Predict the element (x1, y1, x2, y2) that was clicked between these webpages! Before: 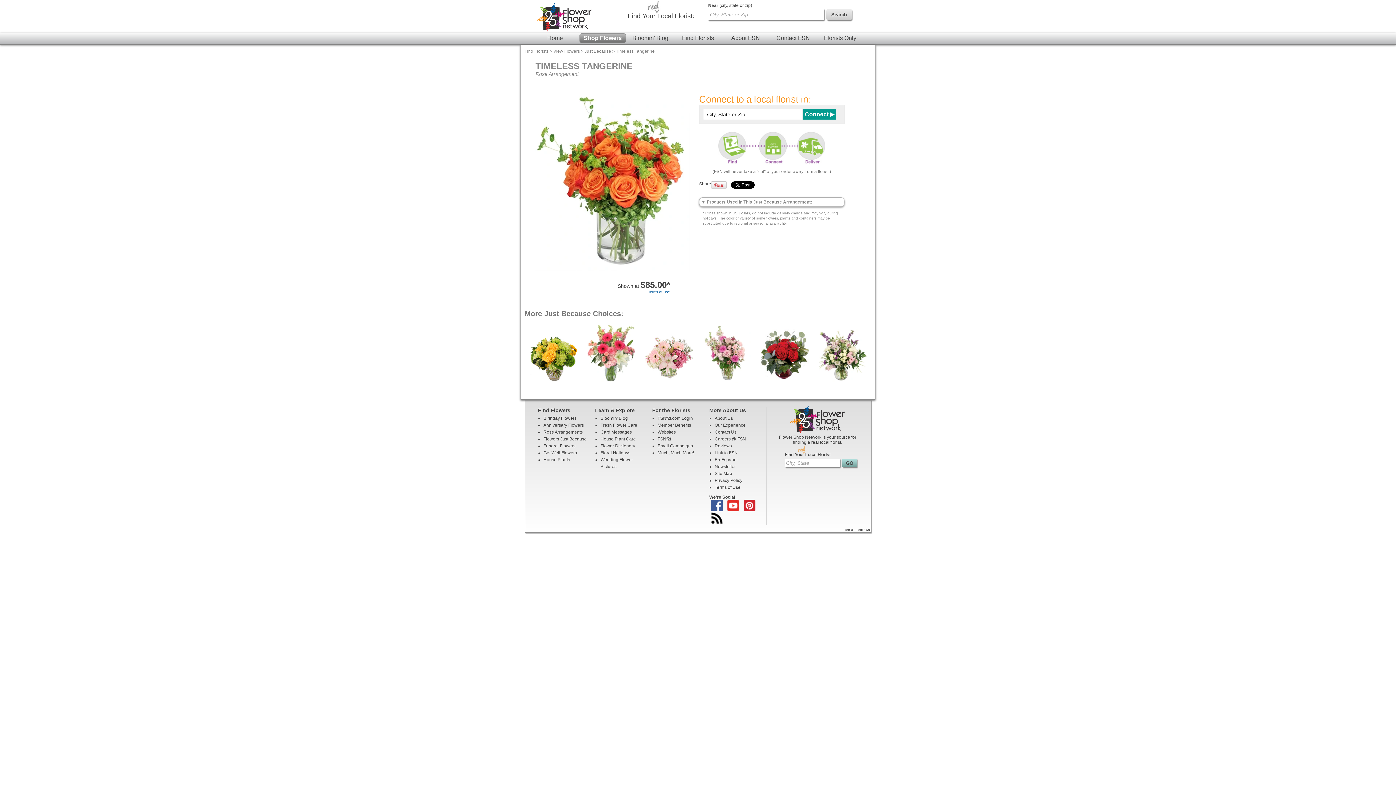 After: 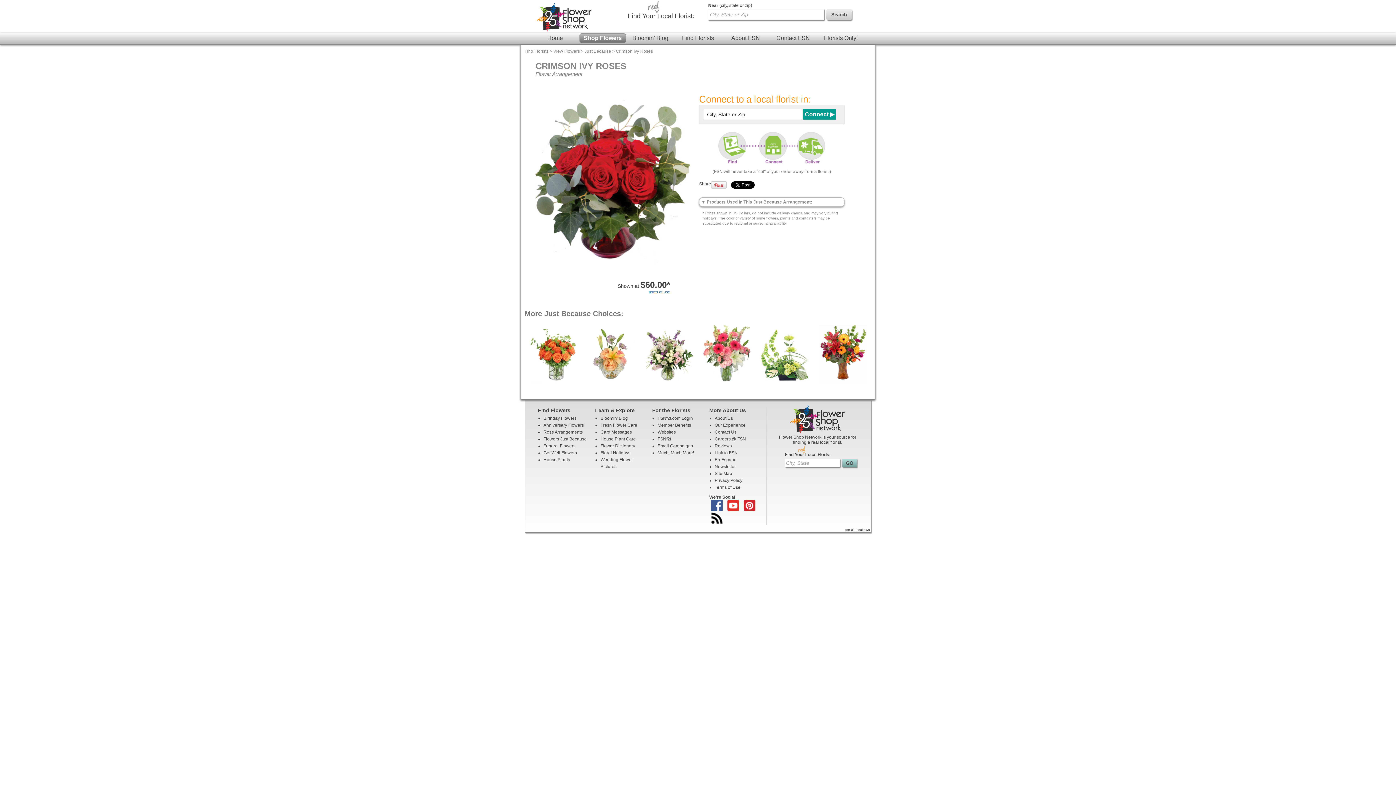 Action: bbox: (757, 324, 812, 381)